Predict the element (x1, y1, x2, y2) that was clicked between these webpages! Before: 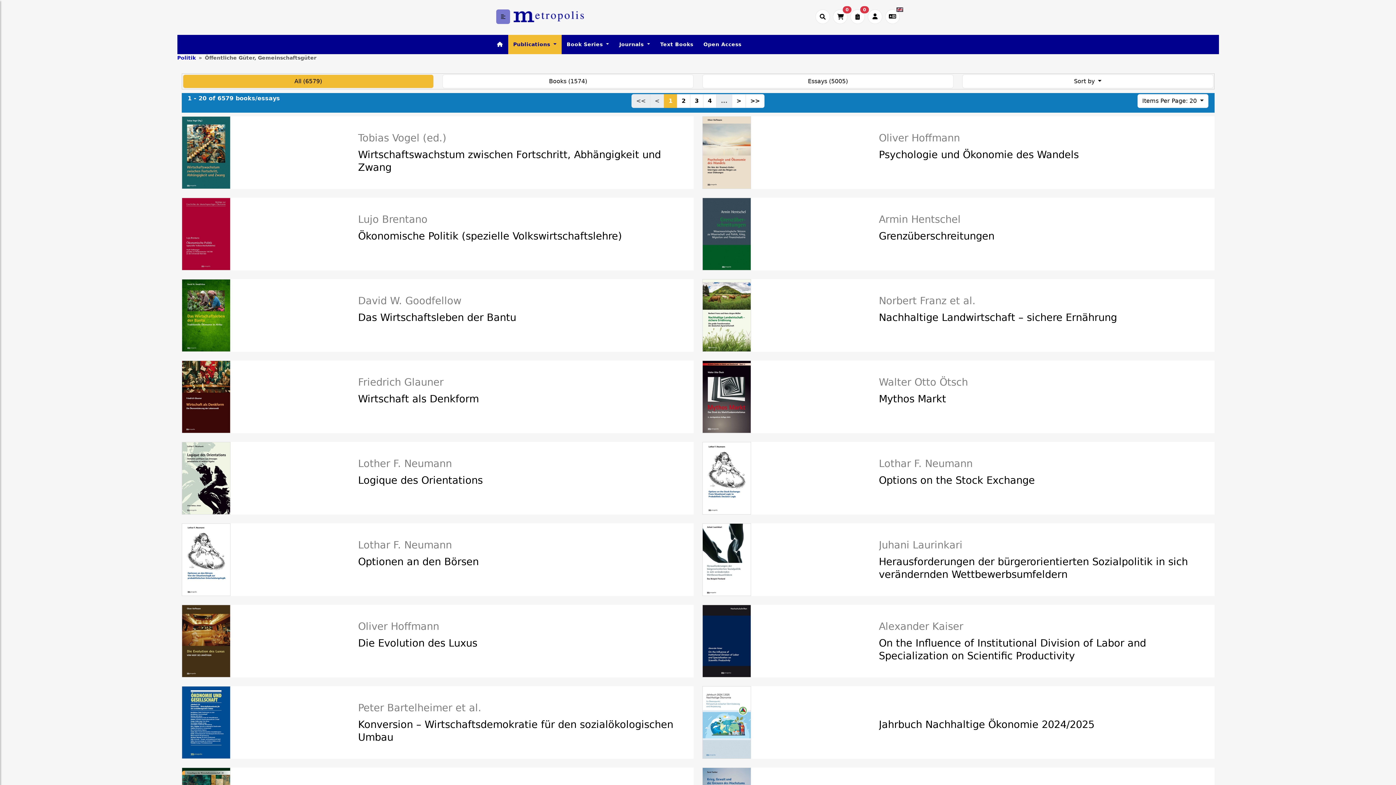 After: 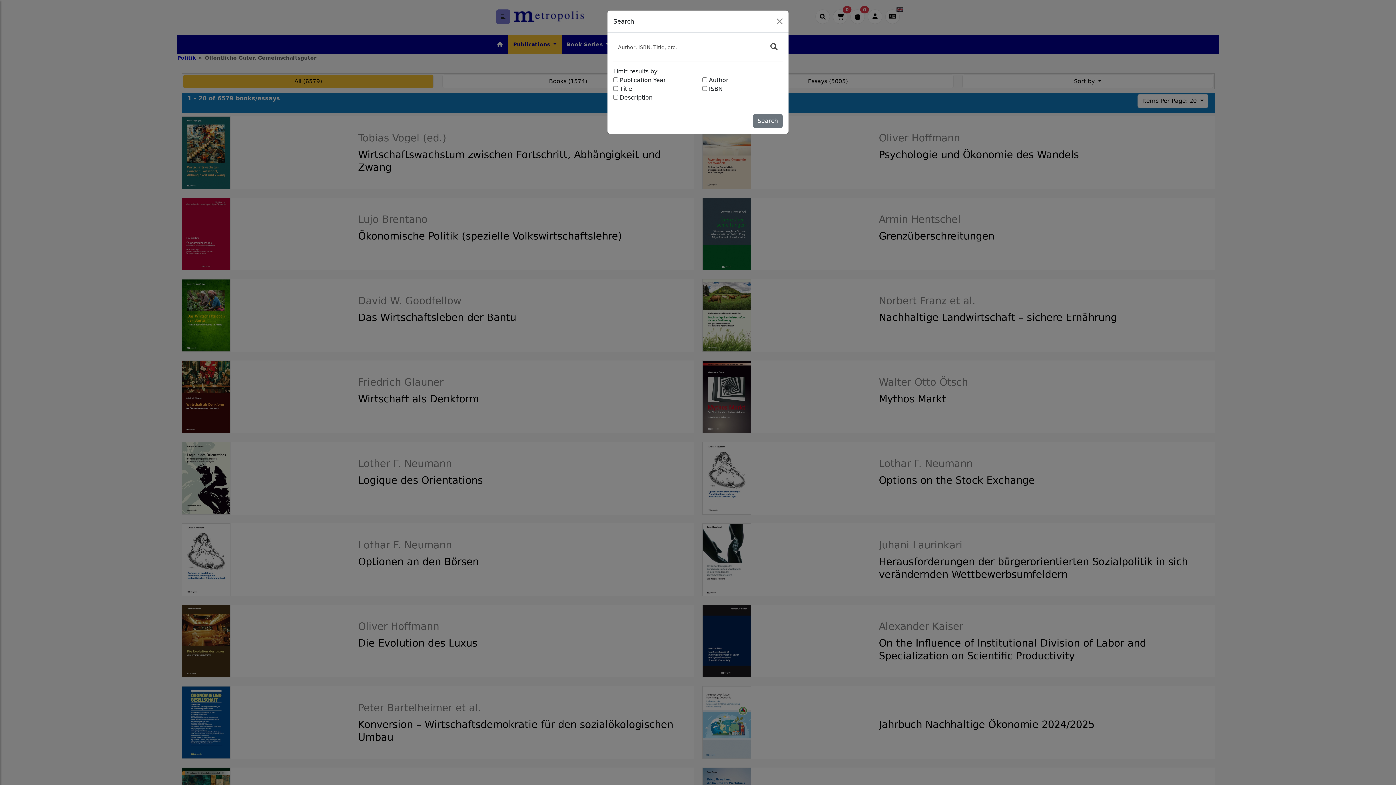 Action: label: Suche öffnen bbox: (815, 9, 830, 24)